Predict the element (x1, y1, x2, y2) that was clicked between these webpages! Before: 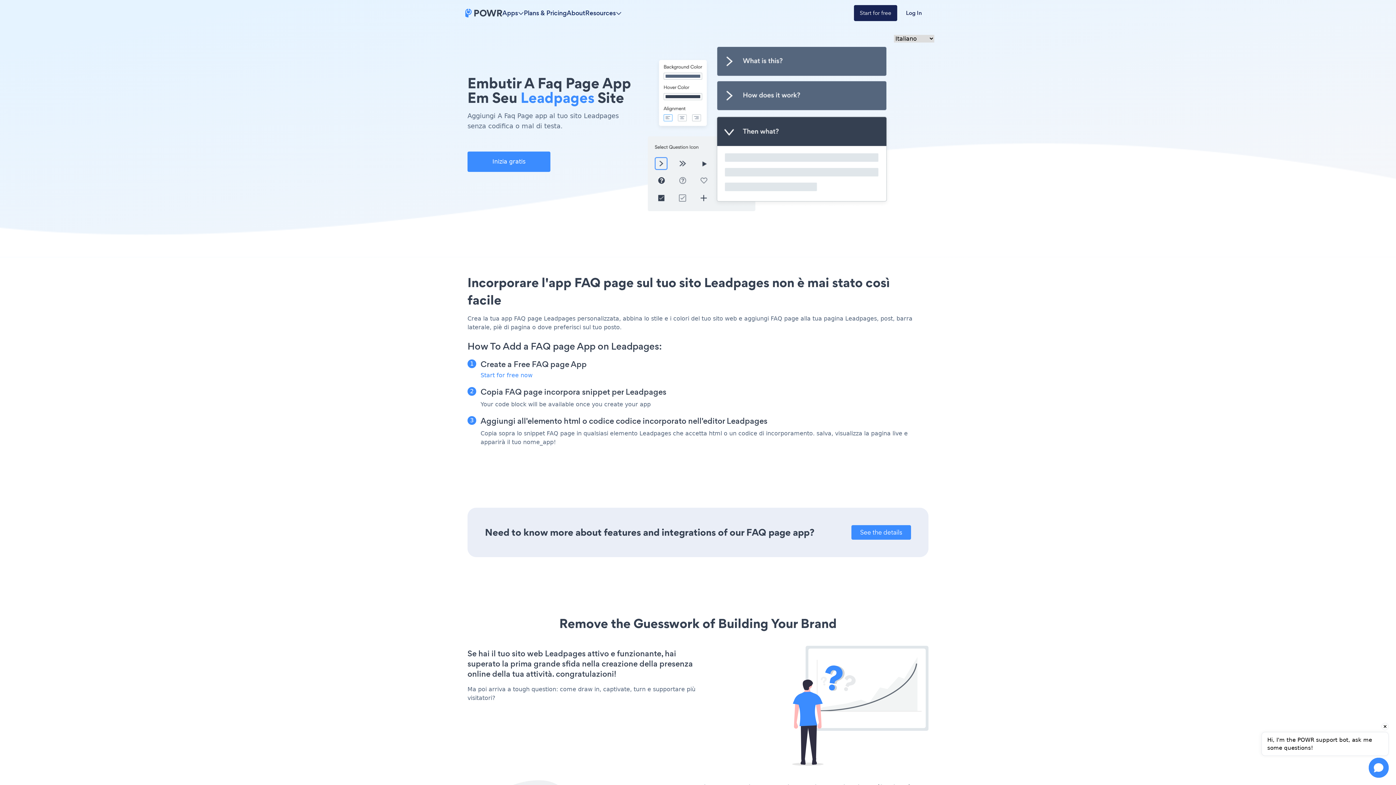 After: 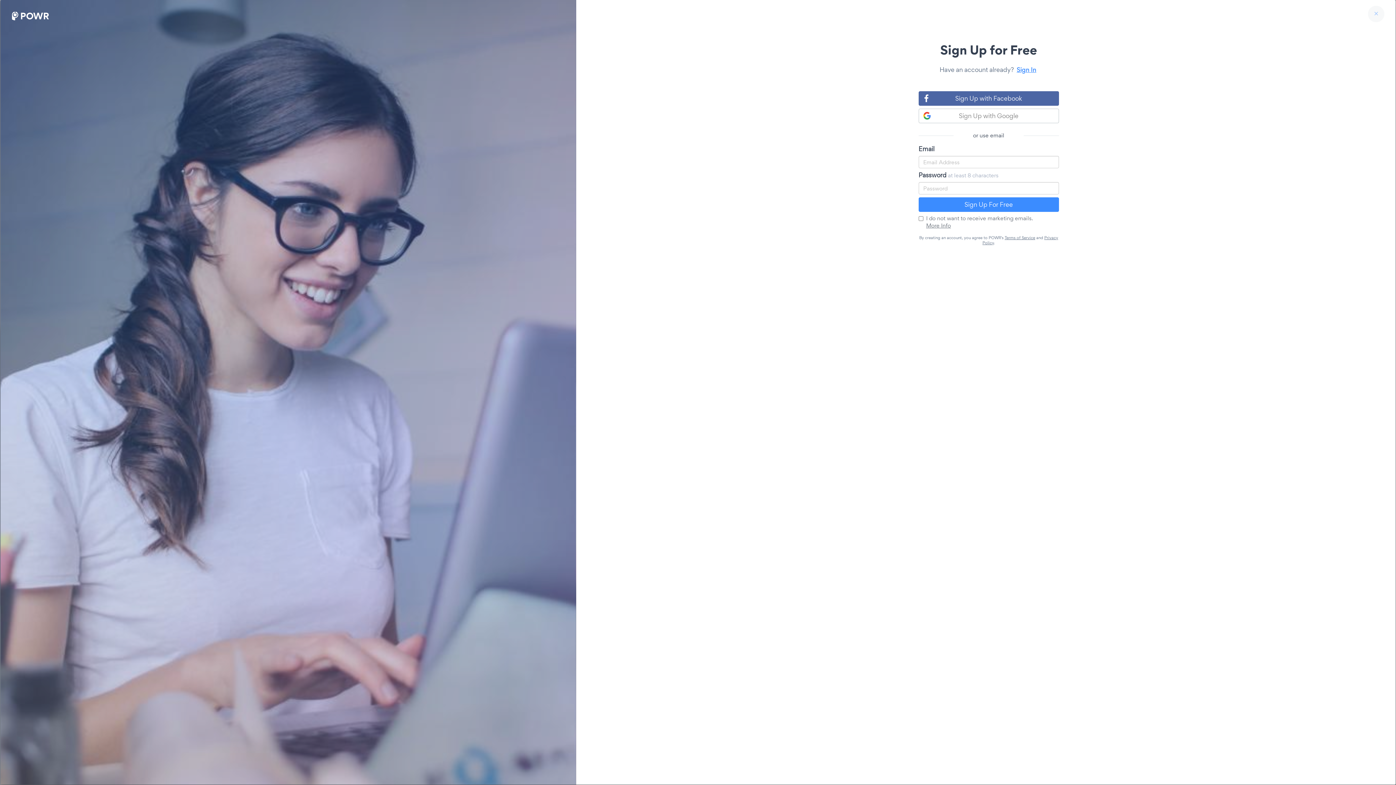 Action: bbox: (854, 5, 897, 21) label: Start for free